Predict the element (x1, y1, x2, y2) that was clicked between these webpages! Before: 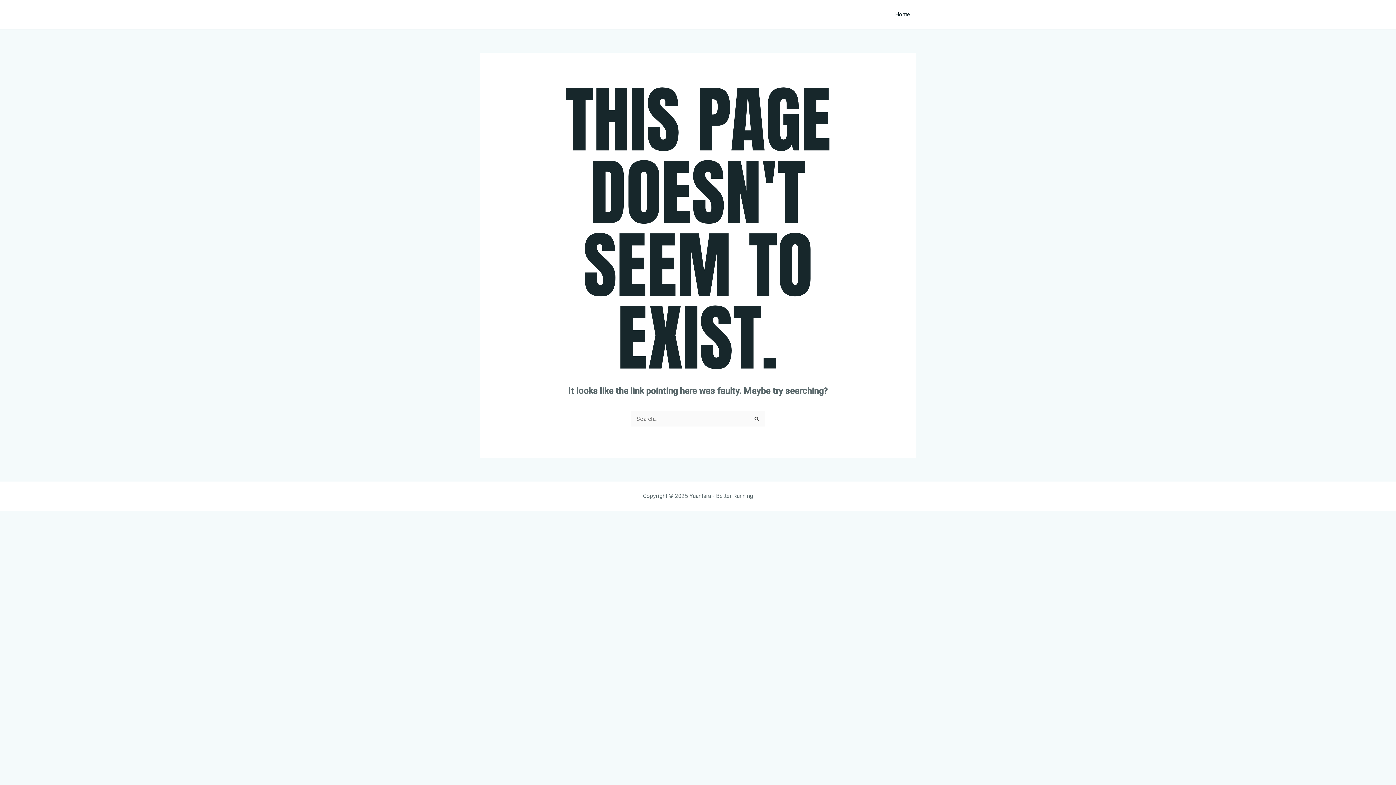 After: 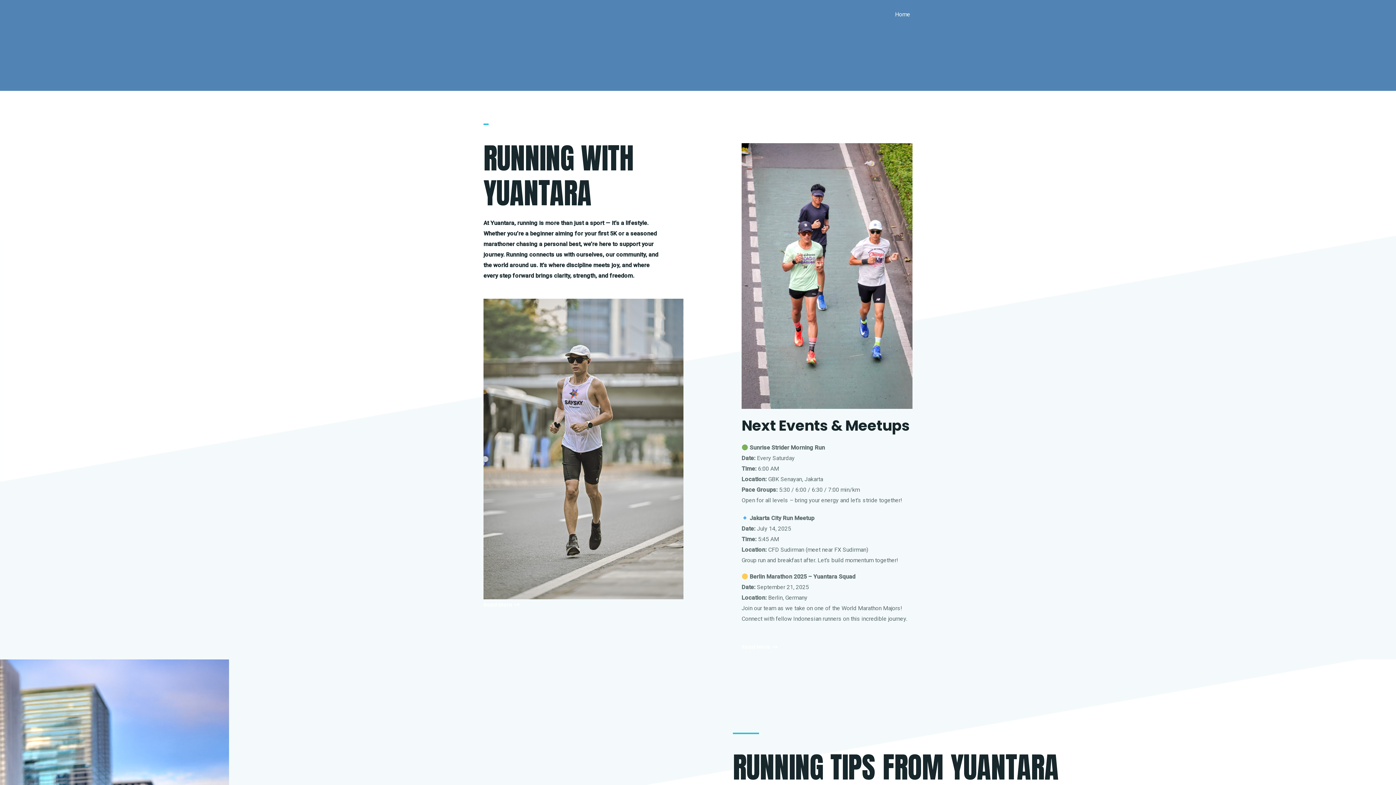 Action: label: Home bbox: (889, 0, 916, 29)